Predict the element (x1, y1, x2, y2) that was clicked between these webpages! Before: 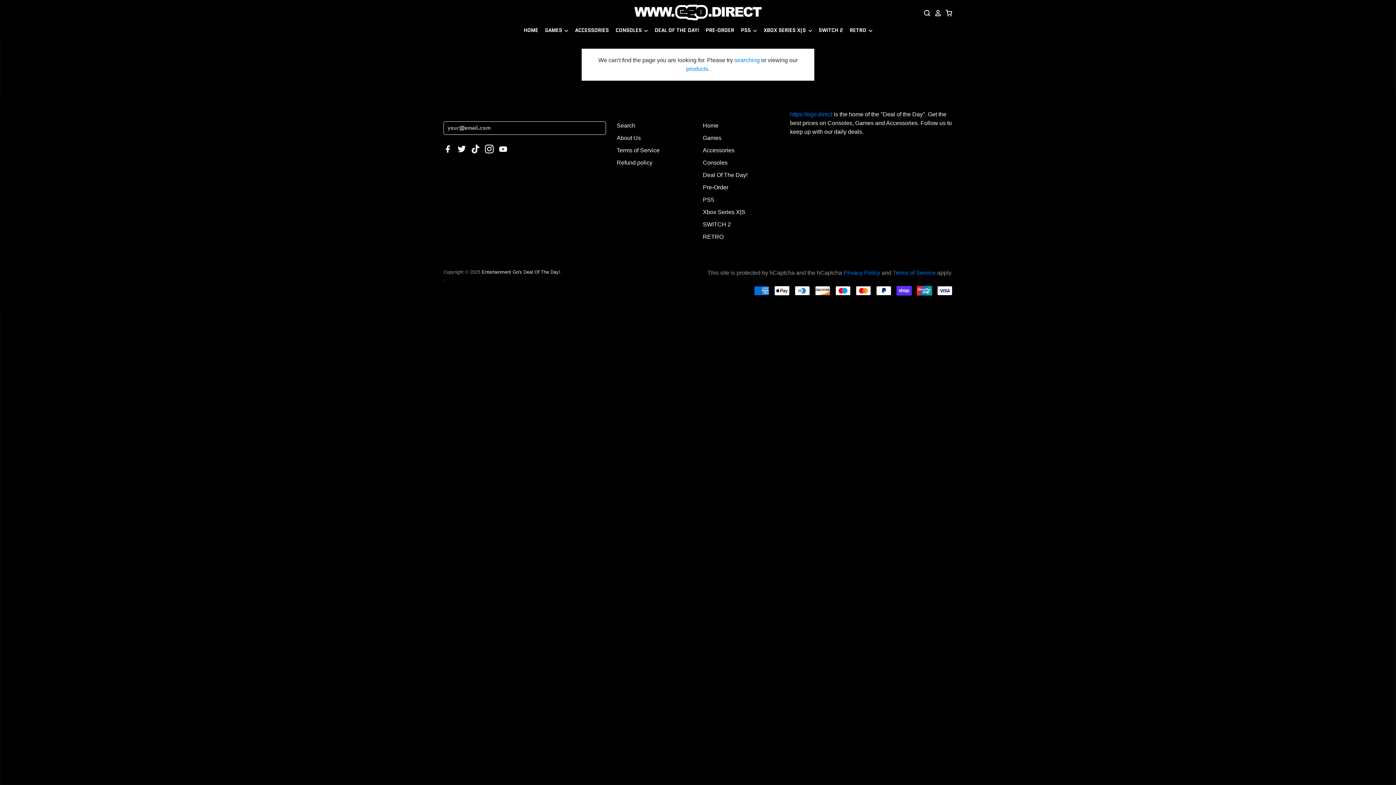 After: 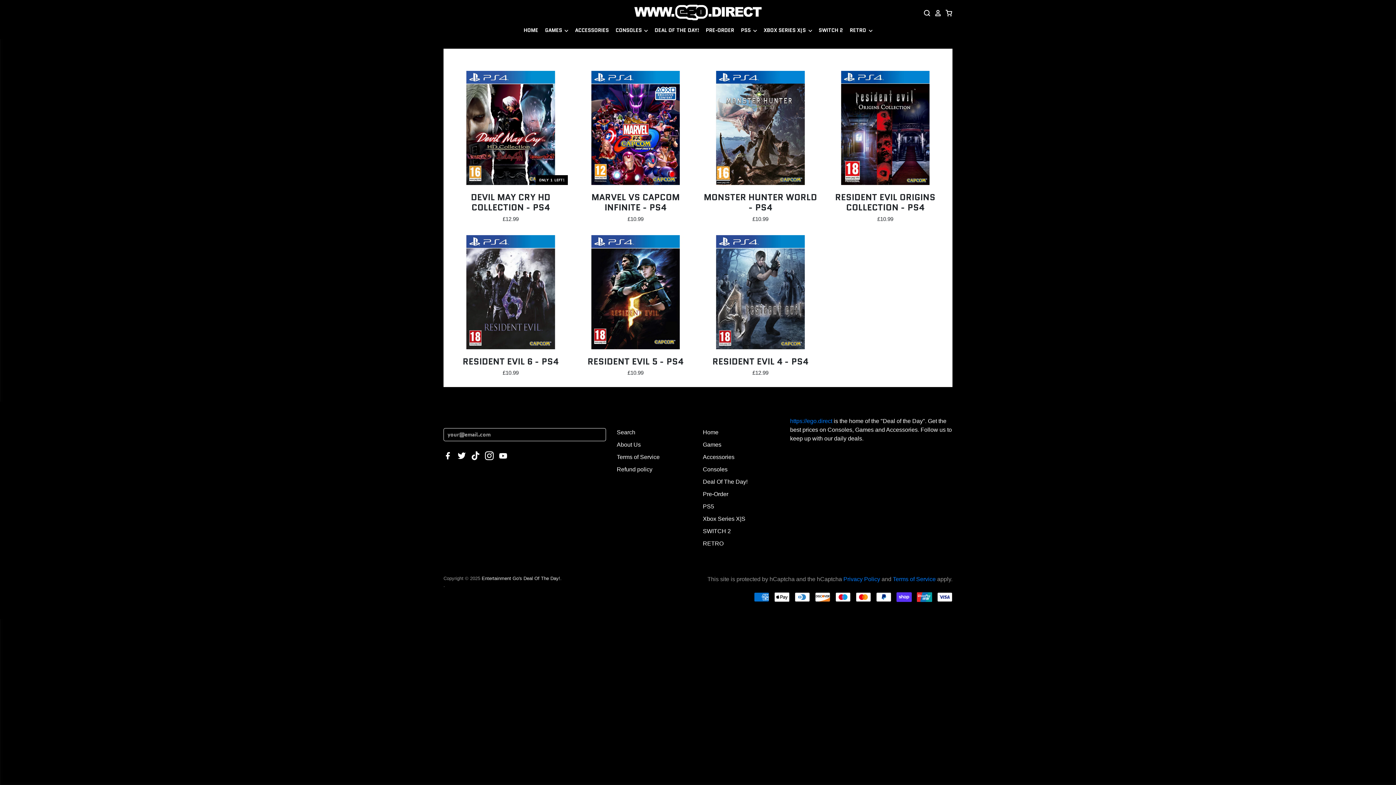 Action: bbox: (648, 26, 699, 34) label: DEAL OF THE DAY!